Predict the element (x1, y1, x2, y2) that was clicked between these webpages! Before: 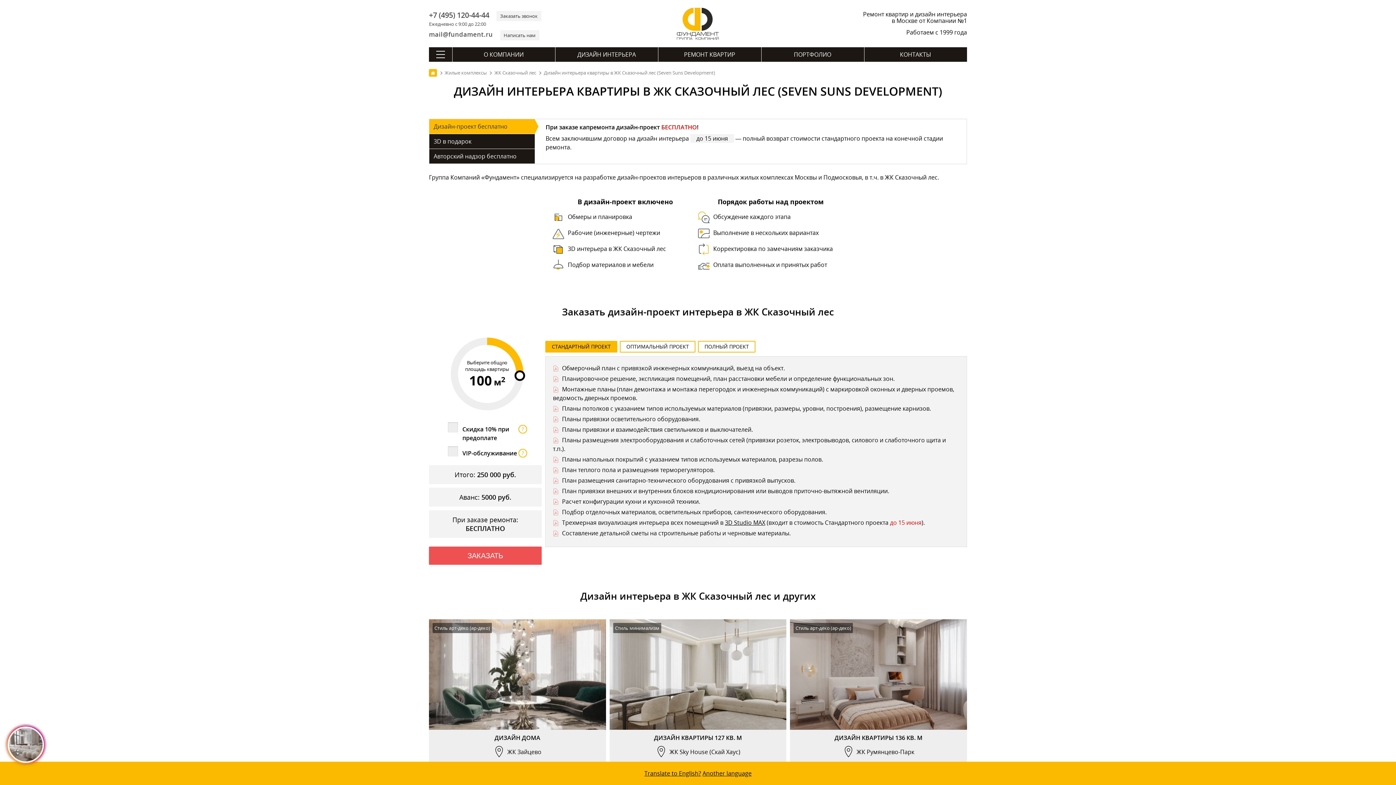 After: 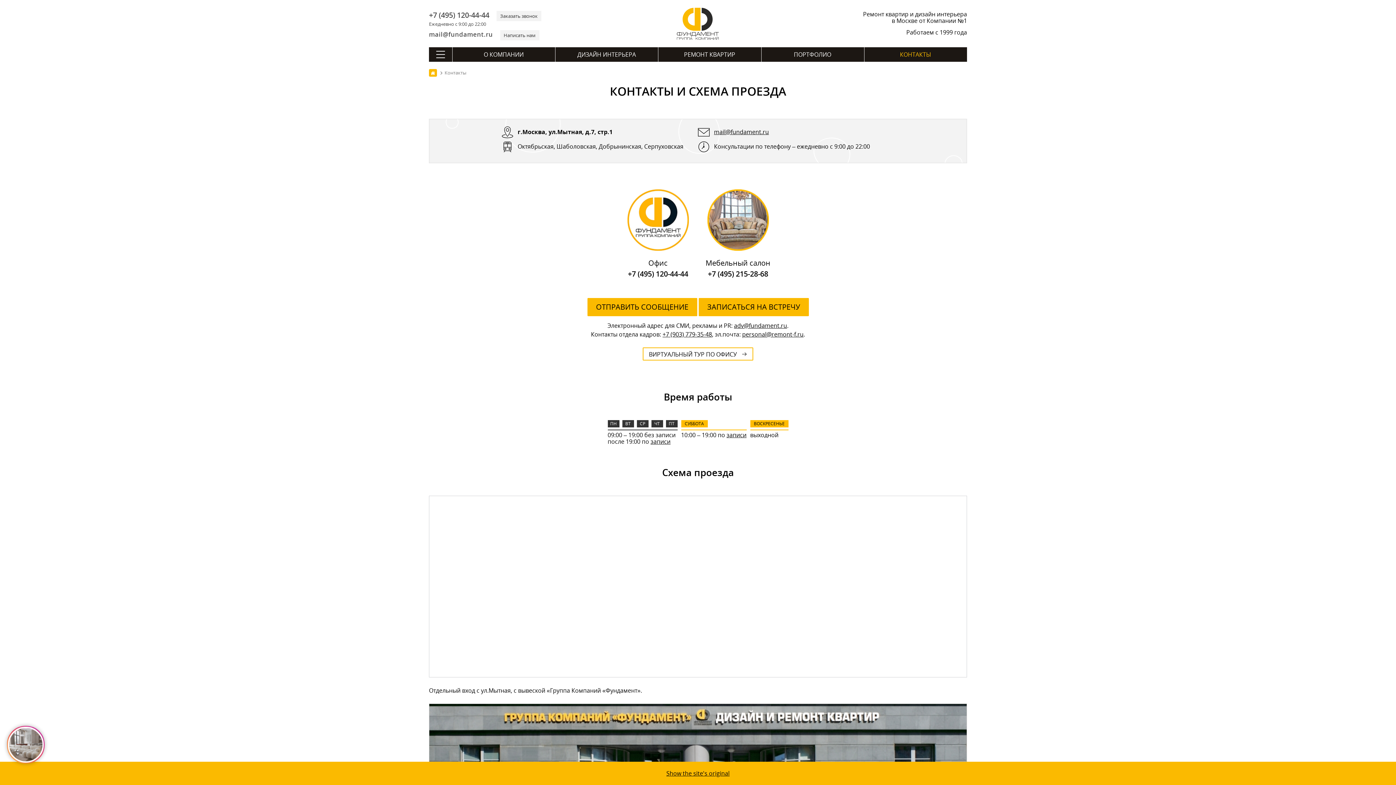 Action: label: КОНТАКТЫ bbox: (864, 47, 967, 61)